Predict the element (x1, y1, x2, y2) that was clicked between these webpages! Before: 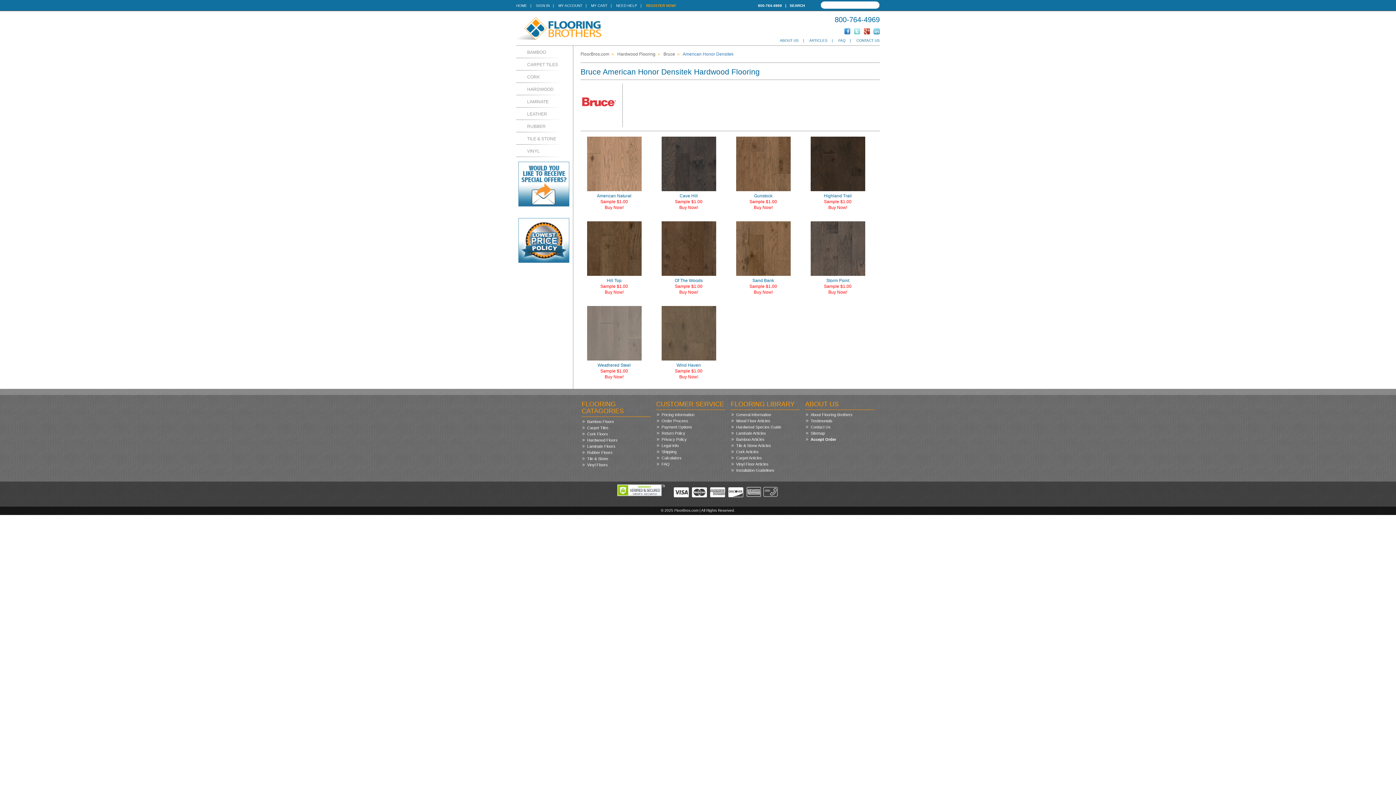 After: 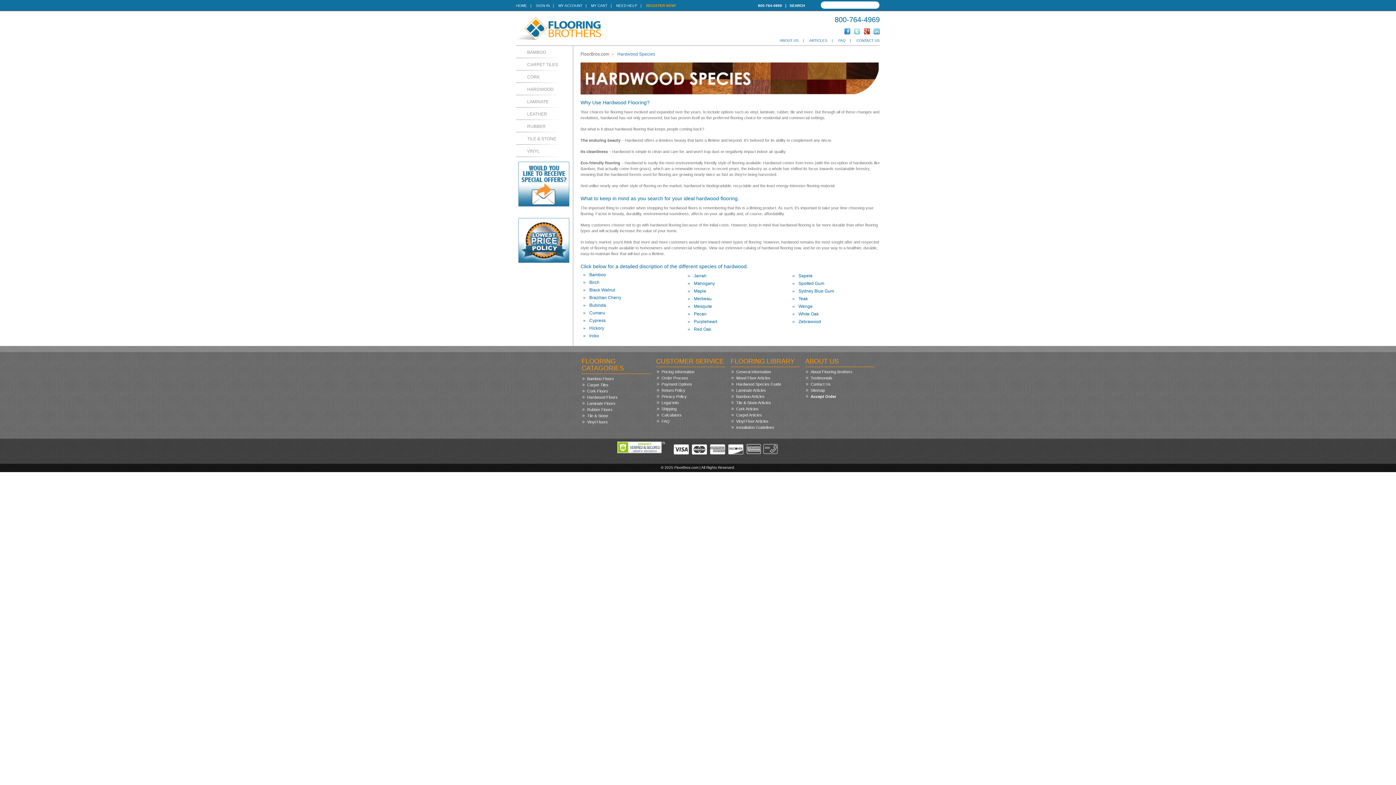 Action: bbox: (736, 425, 781, 429) label: Hardwood Species Guide